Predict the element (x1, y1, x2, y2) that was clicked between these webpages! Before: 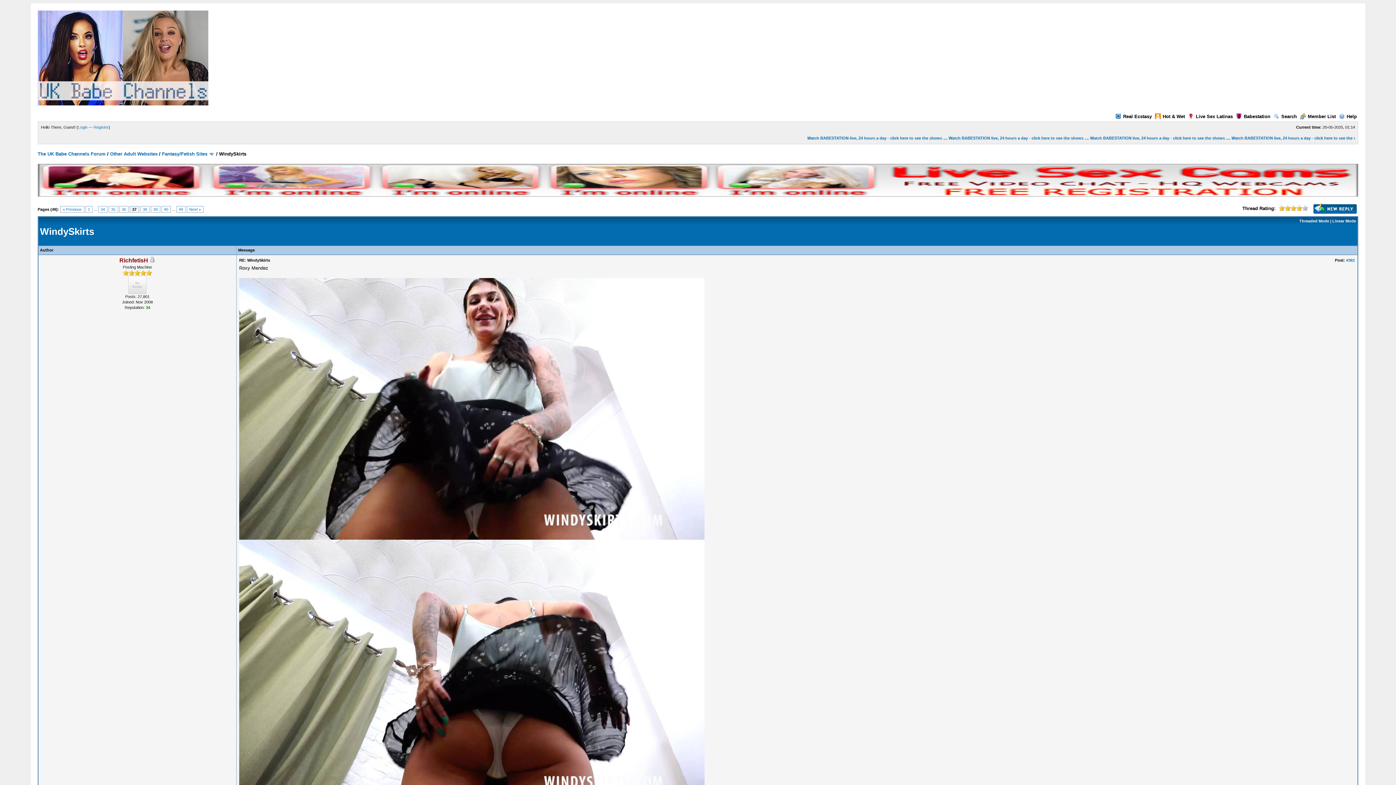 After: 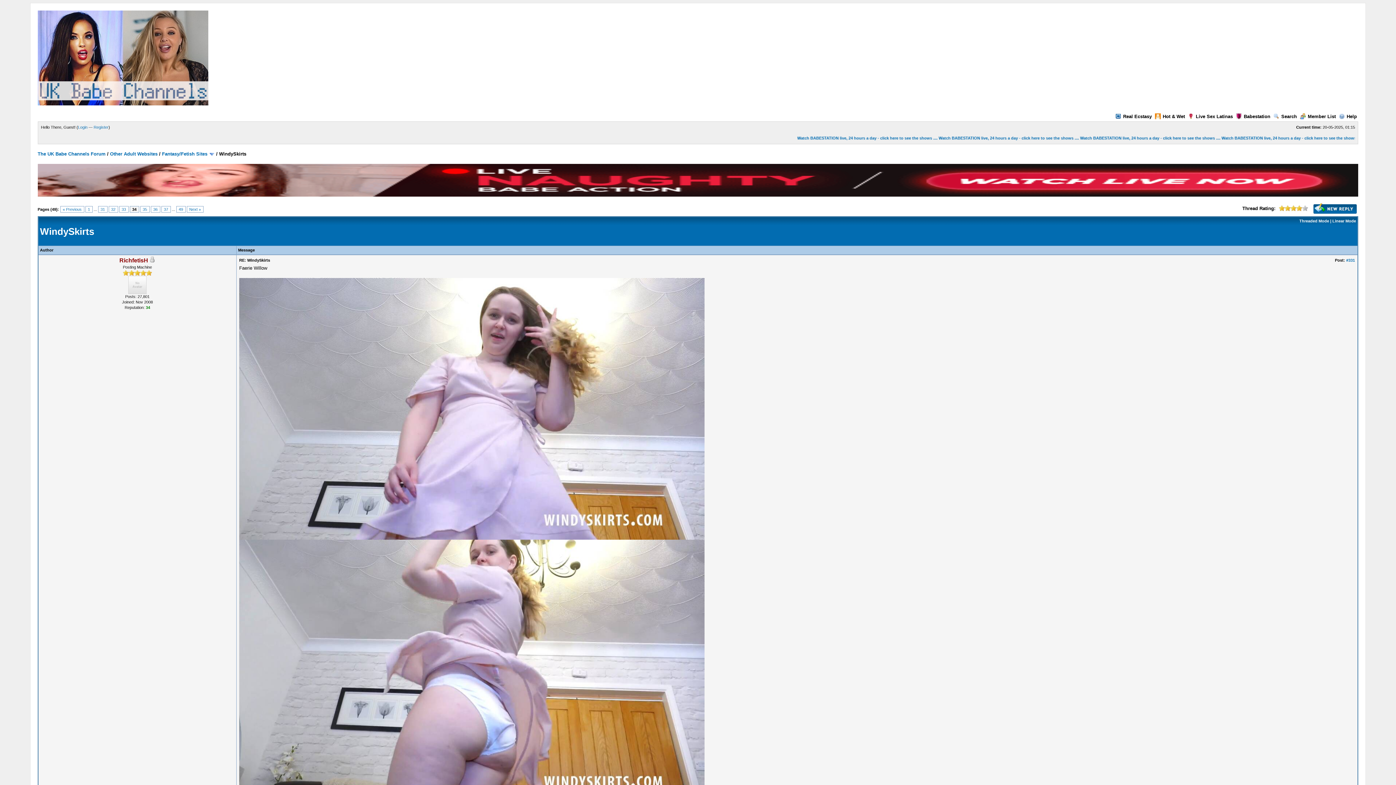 Action: label: 34 bbox: (98, 206, 107, 212)